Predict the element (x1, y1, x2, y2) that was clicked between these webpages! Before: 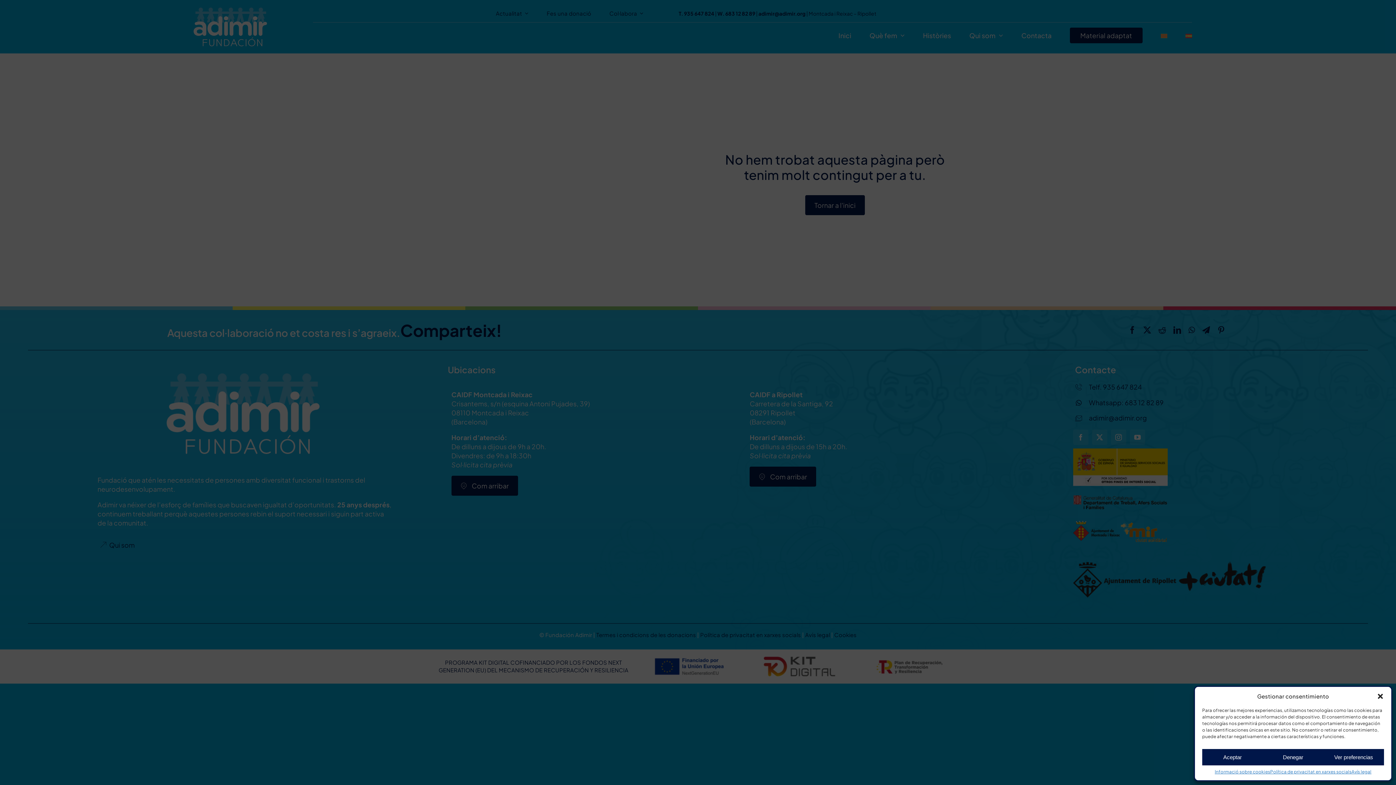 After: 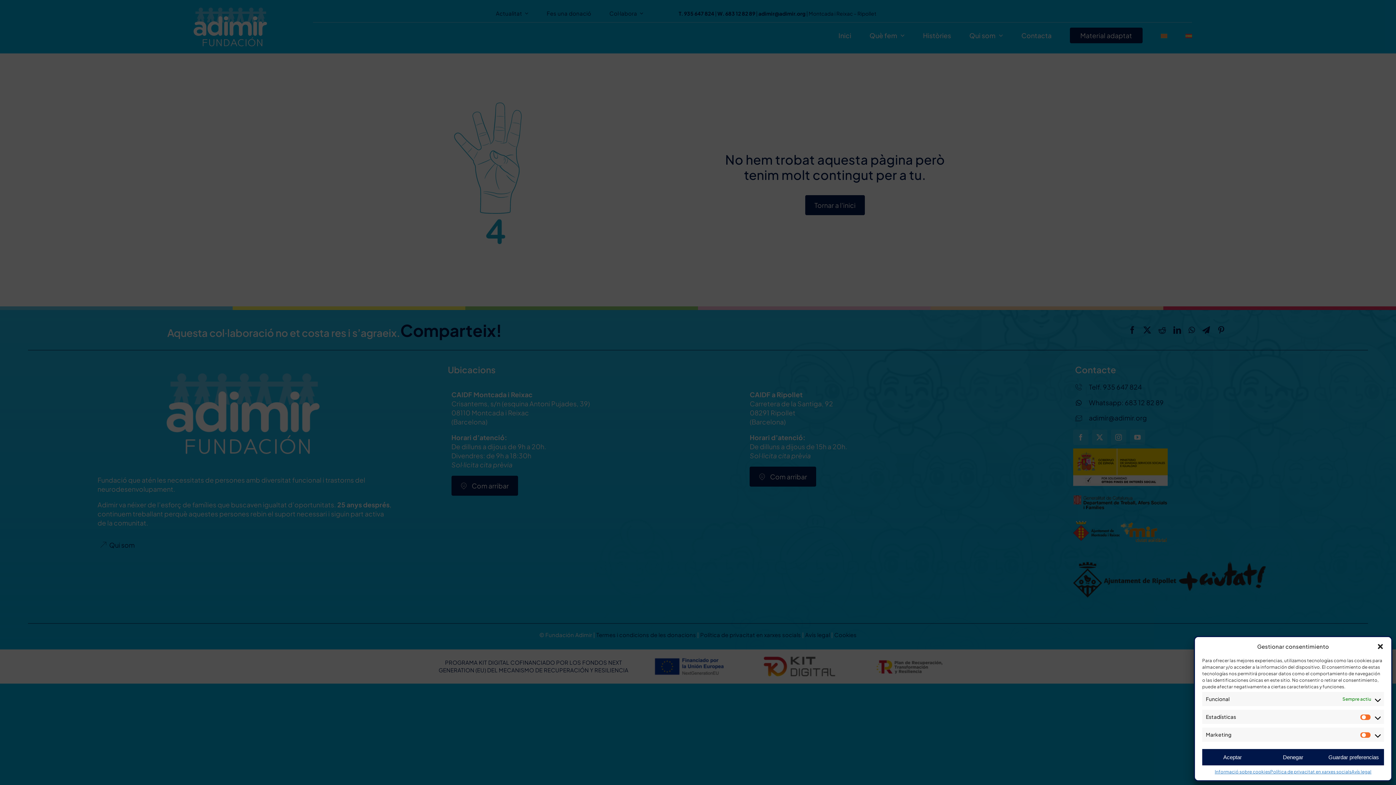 Action: bbox: (1323, 749, 1384, 765) label: Ver preferencias